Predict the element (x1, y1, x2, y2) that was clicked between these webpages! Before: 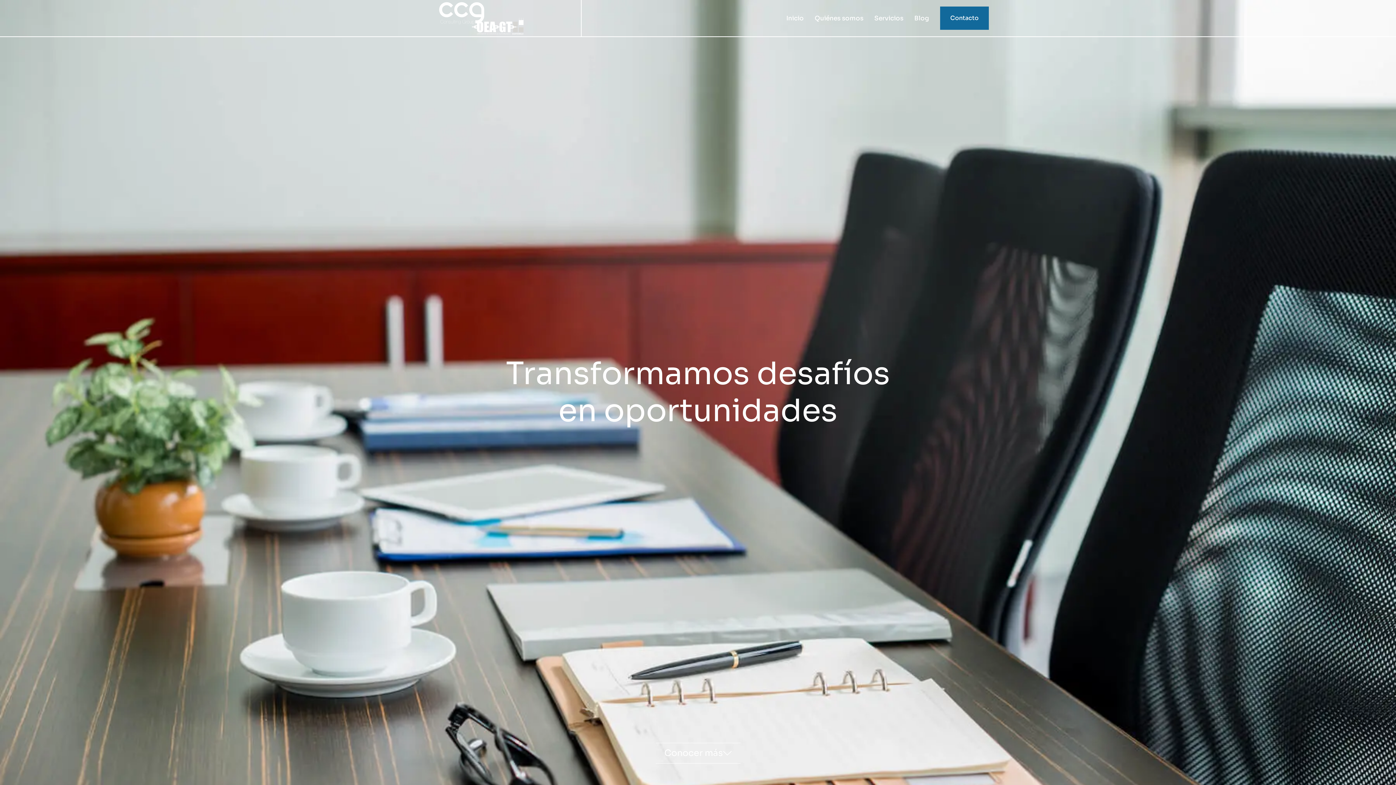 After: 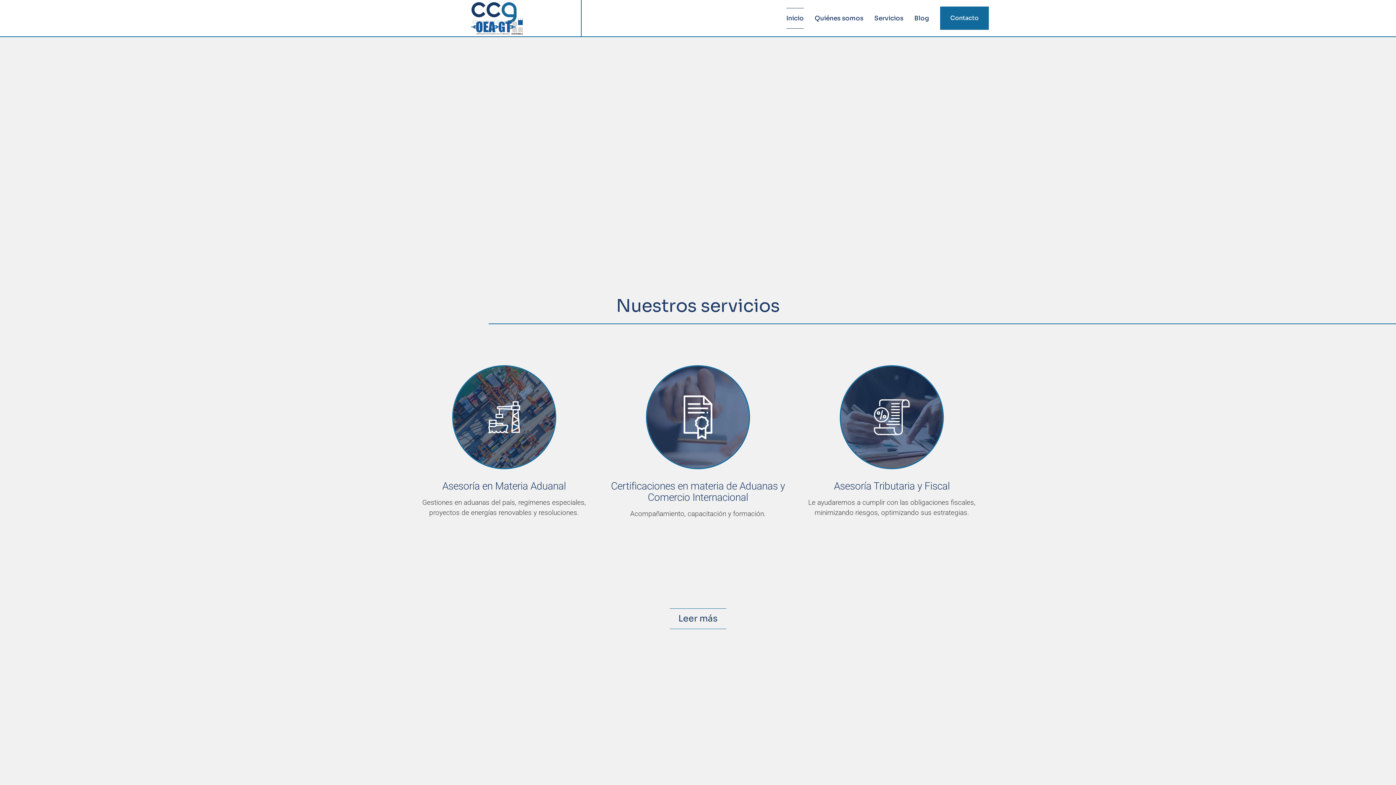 Action: bbox: (655, 743, 740, 764) label: Conocer más